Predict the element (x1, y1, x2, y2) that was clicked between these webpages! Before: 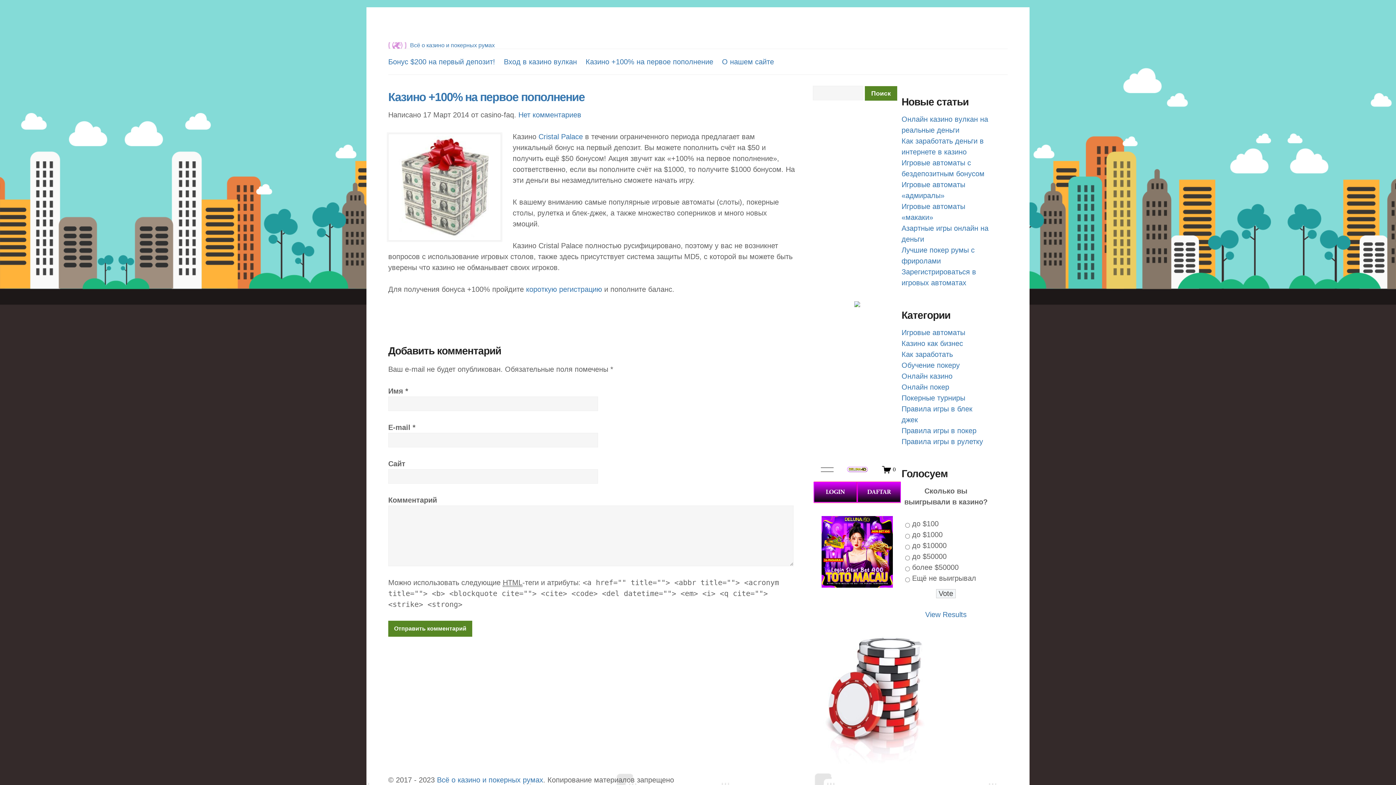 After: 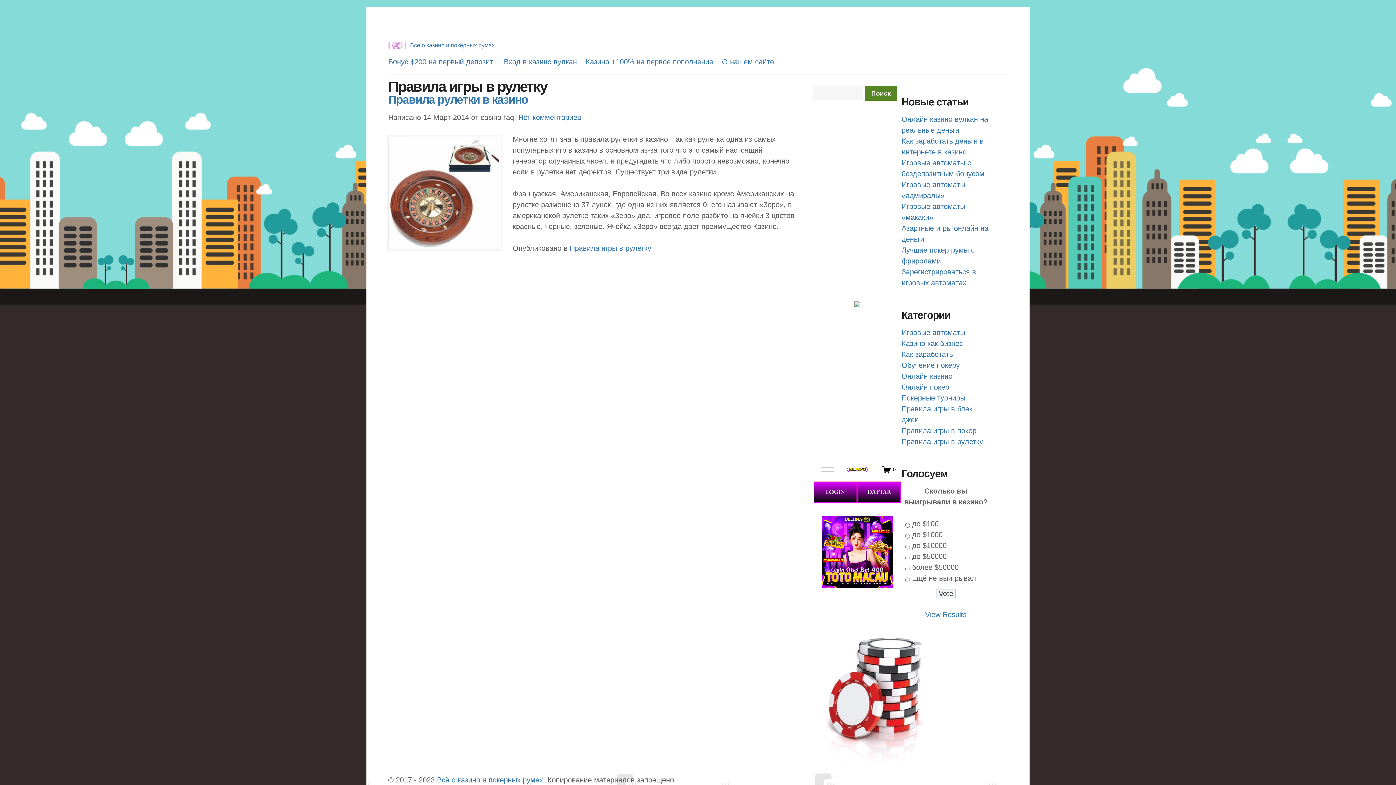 Action: label: Правила игры в рулетку bbox: (901, 437, 983, 445)